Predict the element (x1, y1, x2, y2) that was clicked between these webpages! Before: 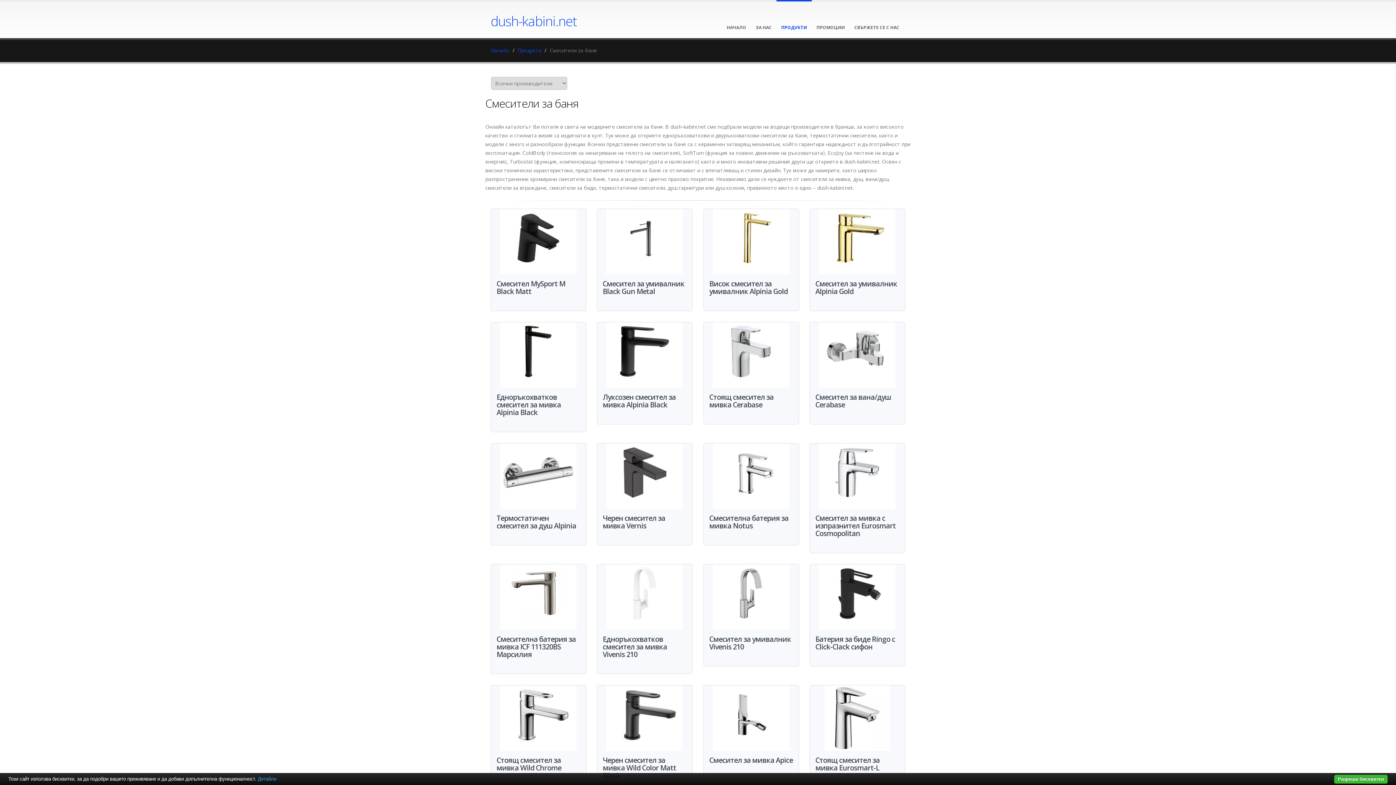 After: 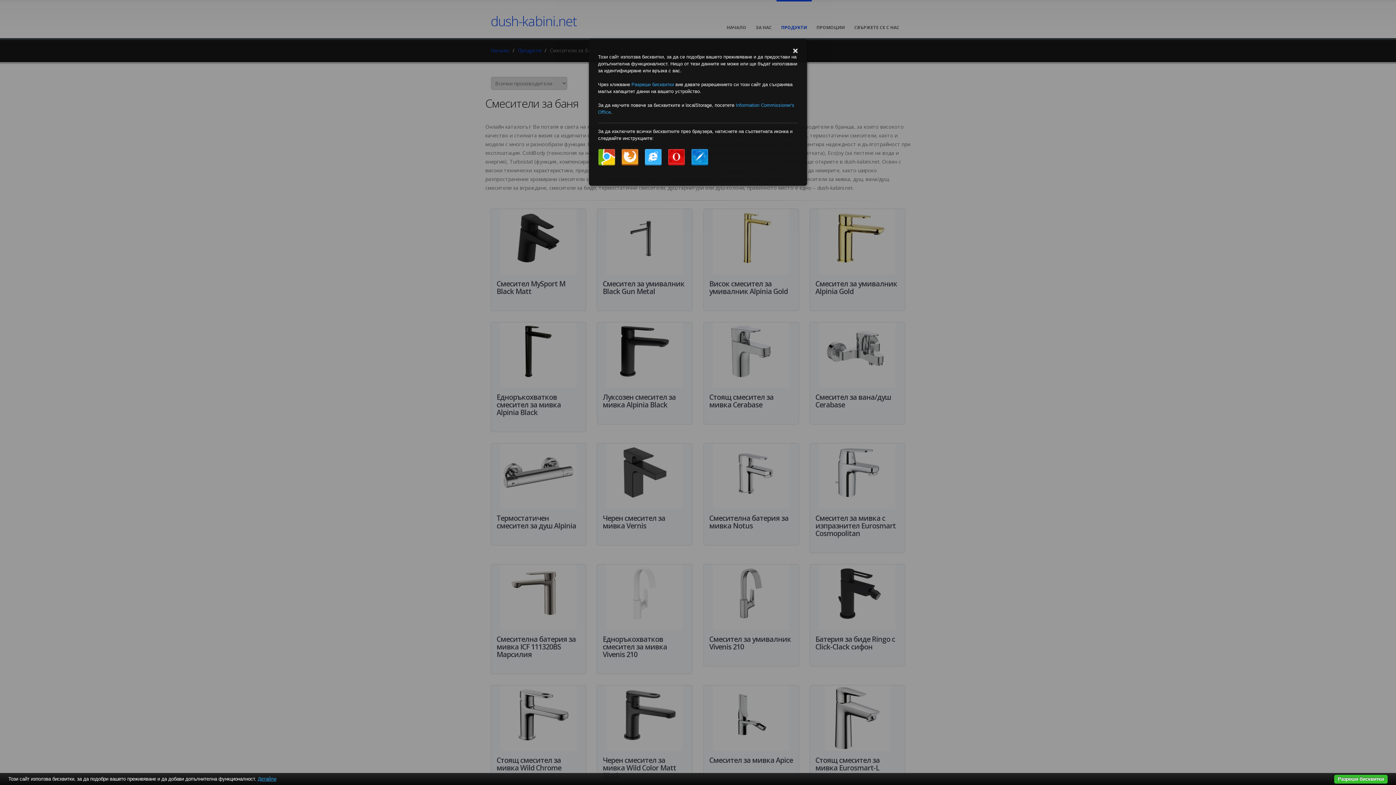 Action: bbox: (257, 776, 276, 782) label: Детайли